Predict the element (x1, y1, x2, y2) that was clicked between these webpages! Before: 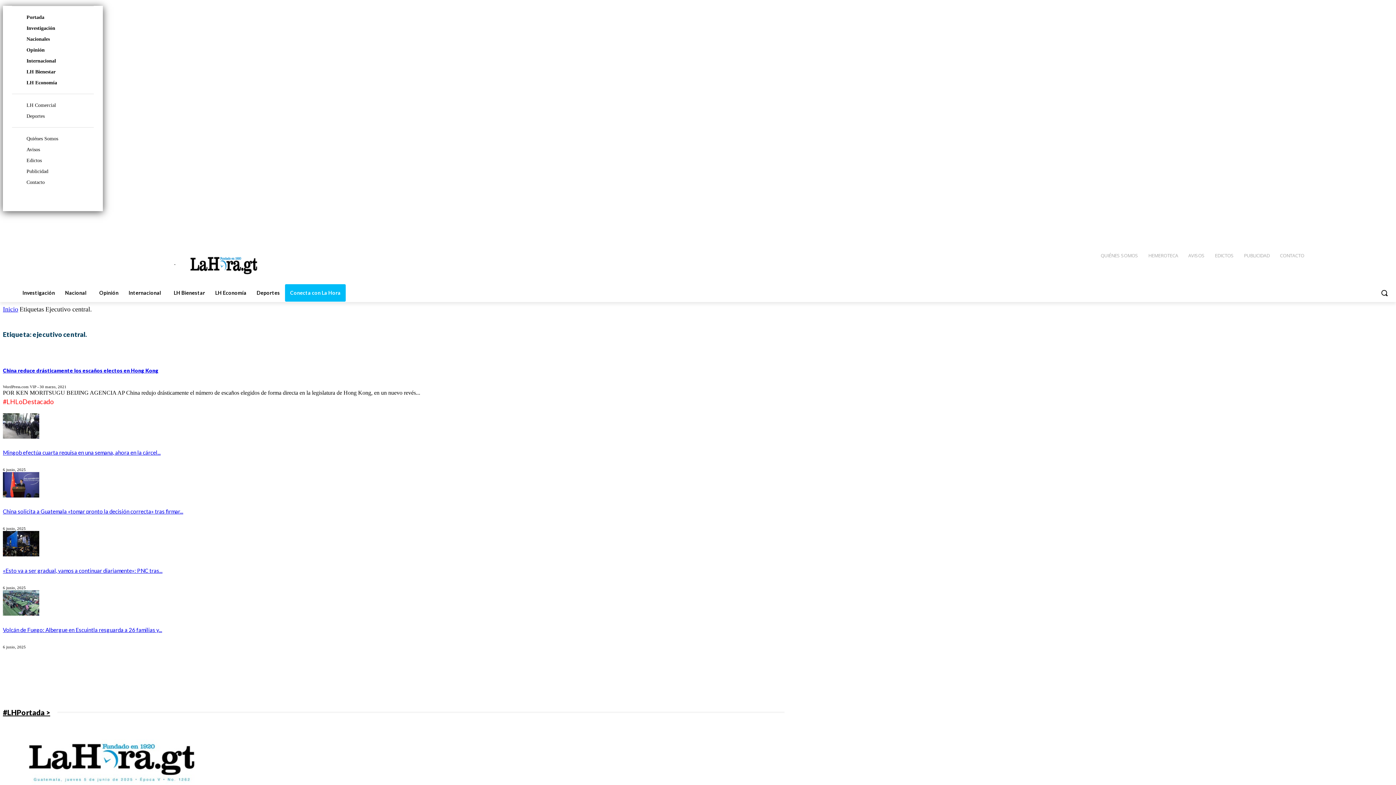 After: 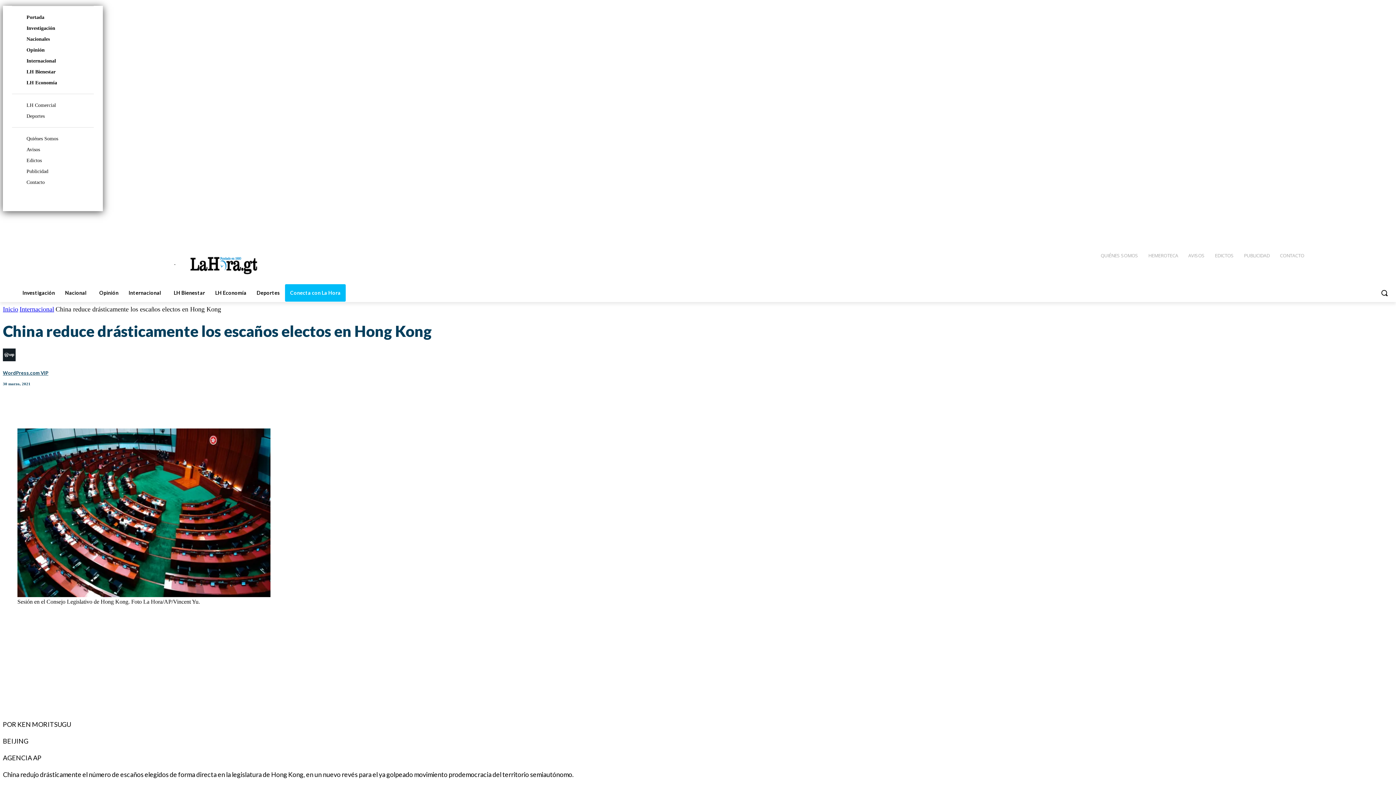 Action: label: China reduce drásticamente los escaños electos en Hong Kong bbox: (2, 367, 158, 373)